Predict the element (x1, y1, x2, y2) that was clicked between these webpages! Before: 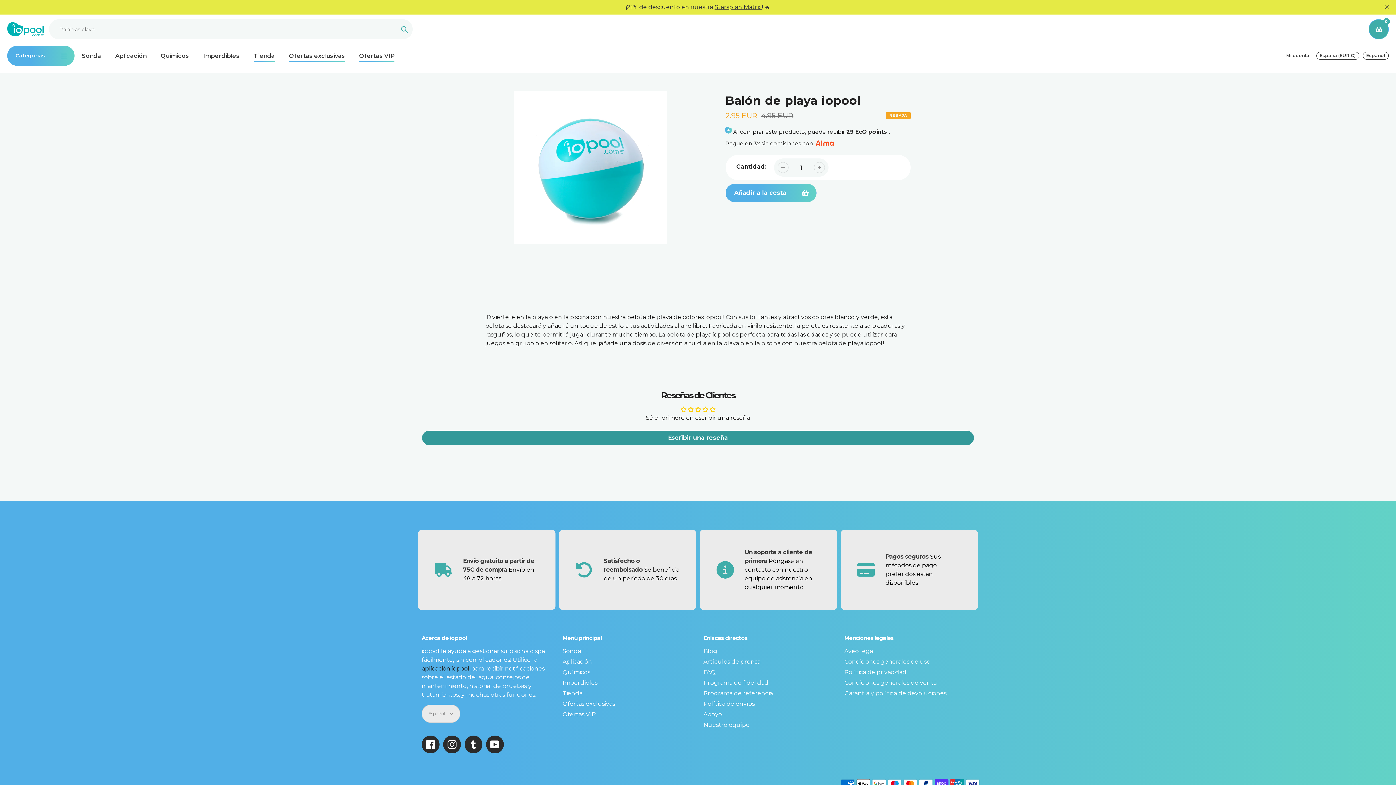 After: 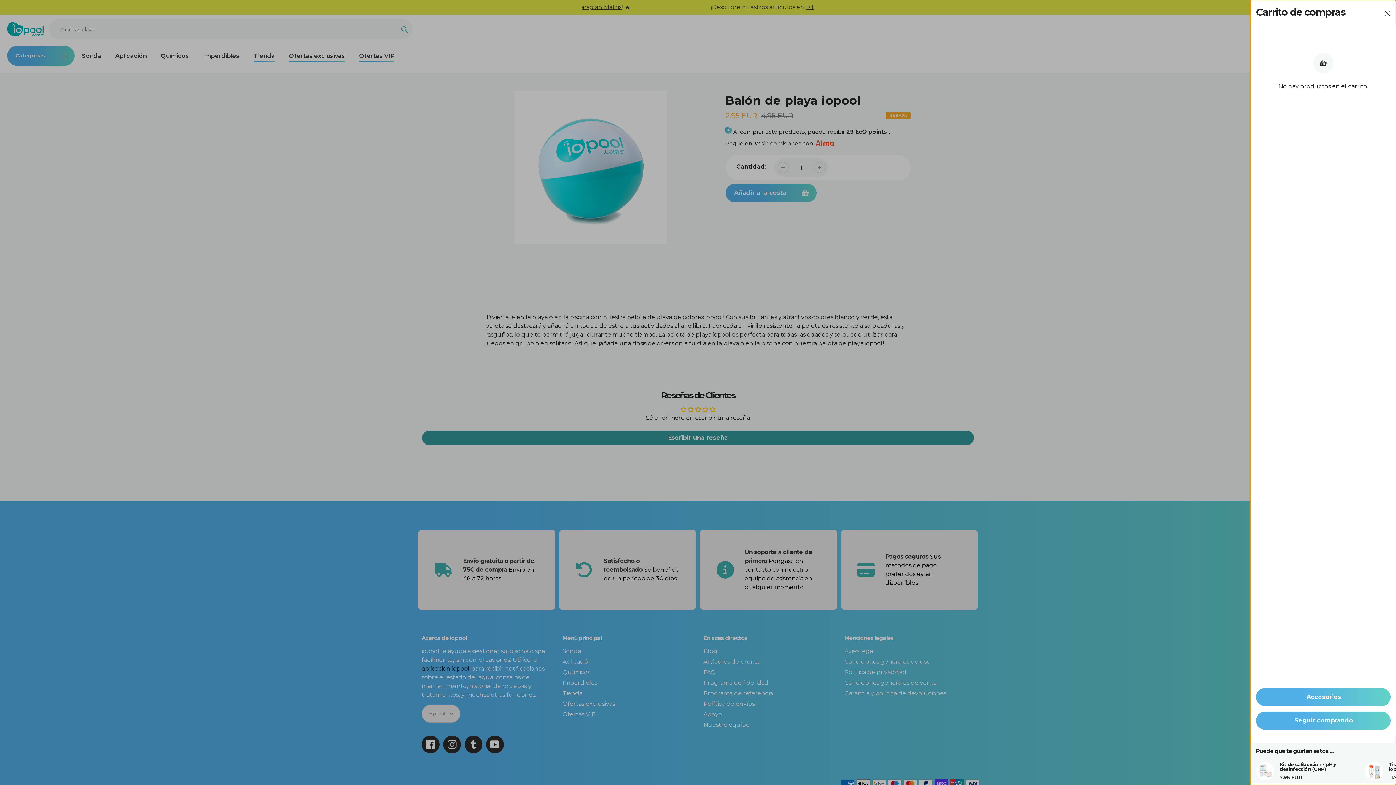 Action: label: 0 bbox: (1369, 19, 1388, 38)